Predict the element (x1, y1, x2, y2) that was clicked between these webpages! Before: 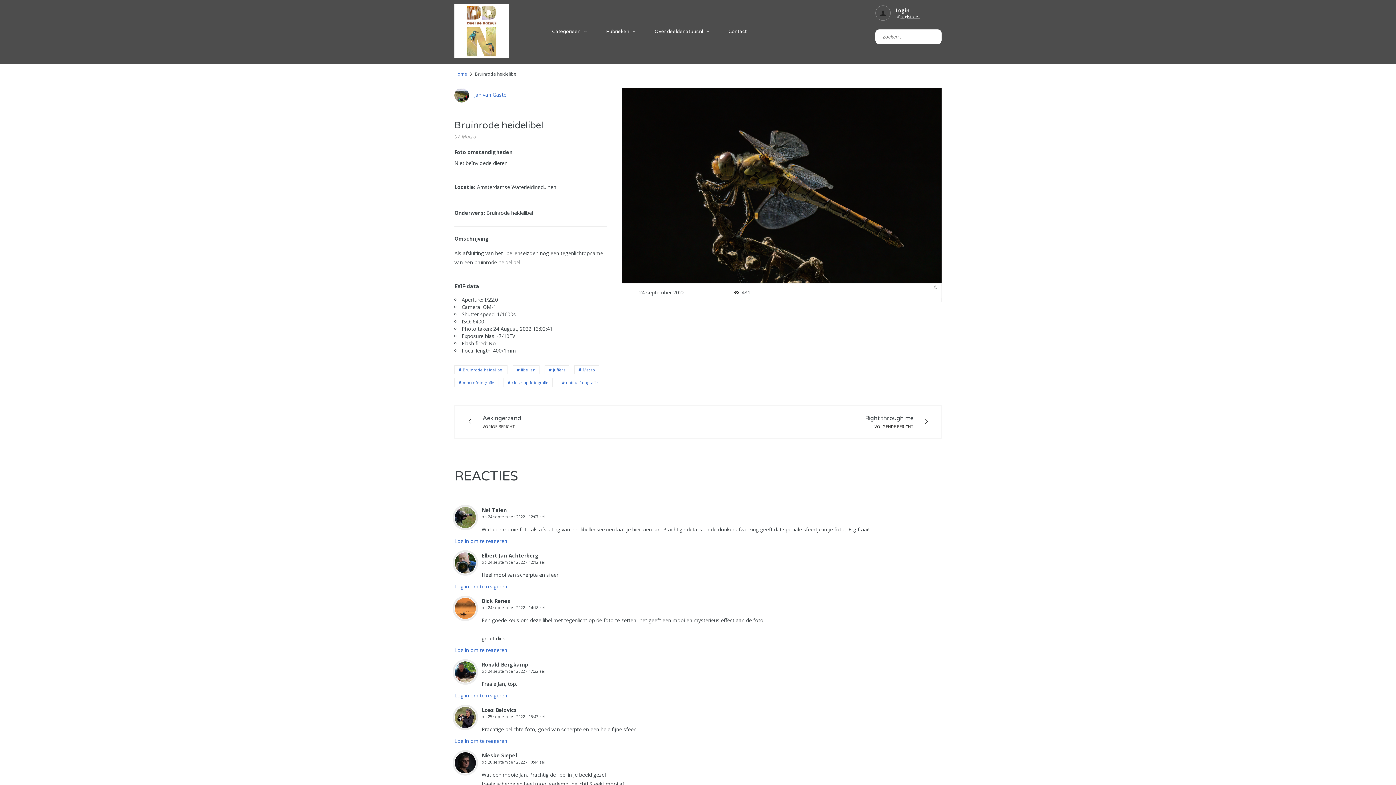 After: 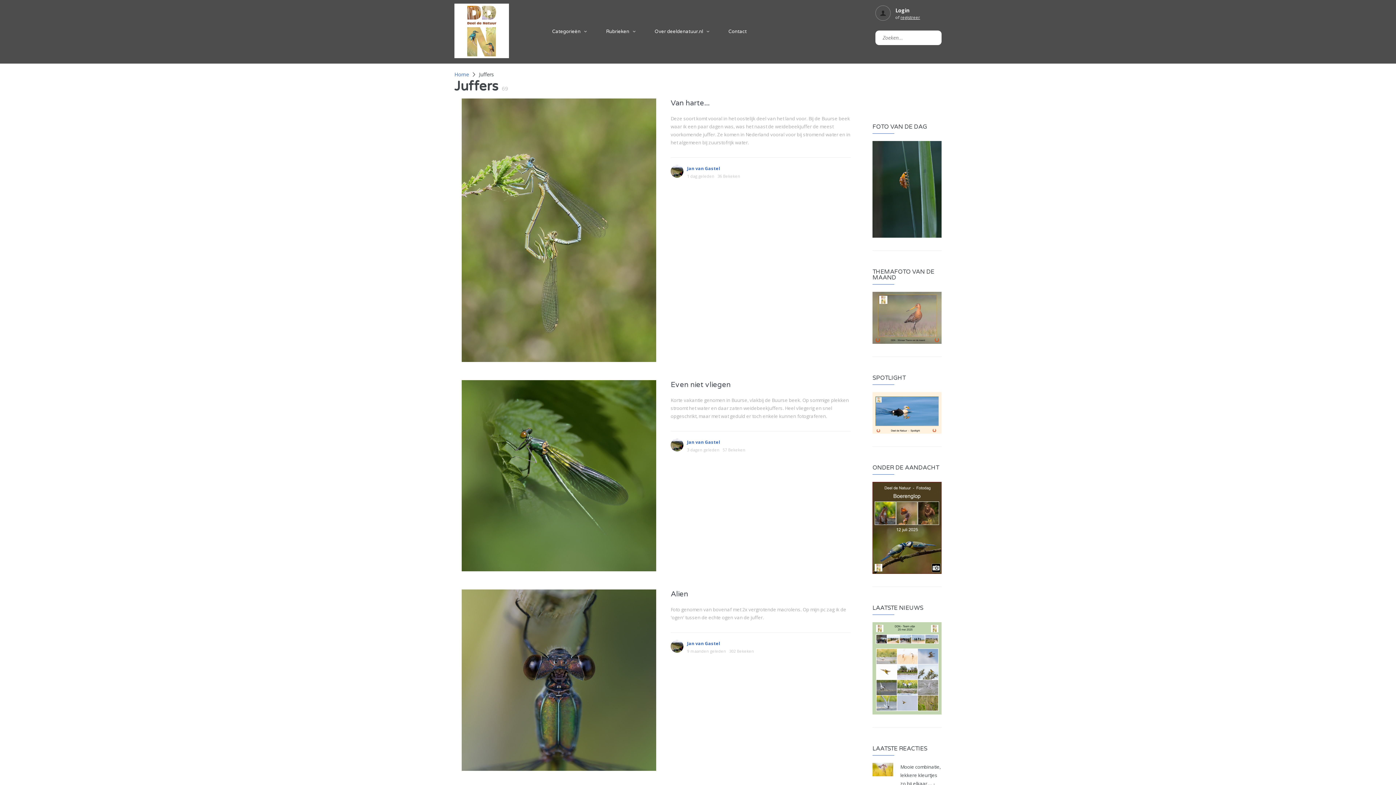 Action: label: Juffers bbox: (544, 365, 569, 374)